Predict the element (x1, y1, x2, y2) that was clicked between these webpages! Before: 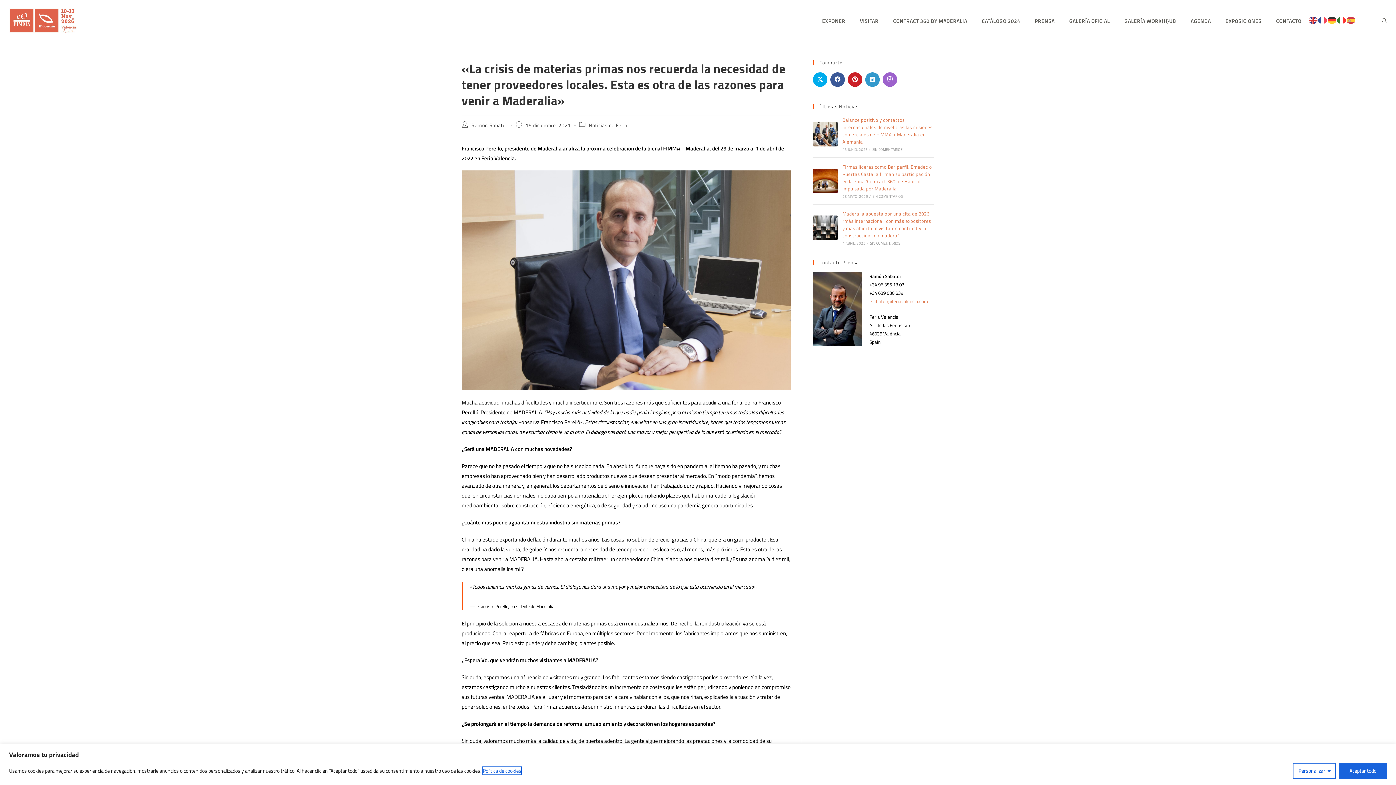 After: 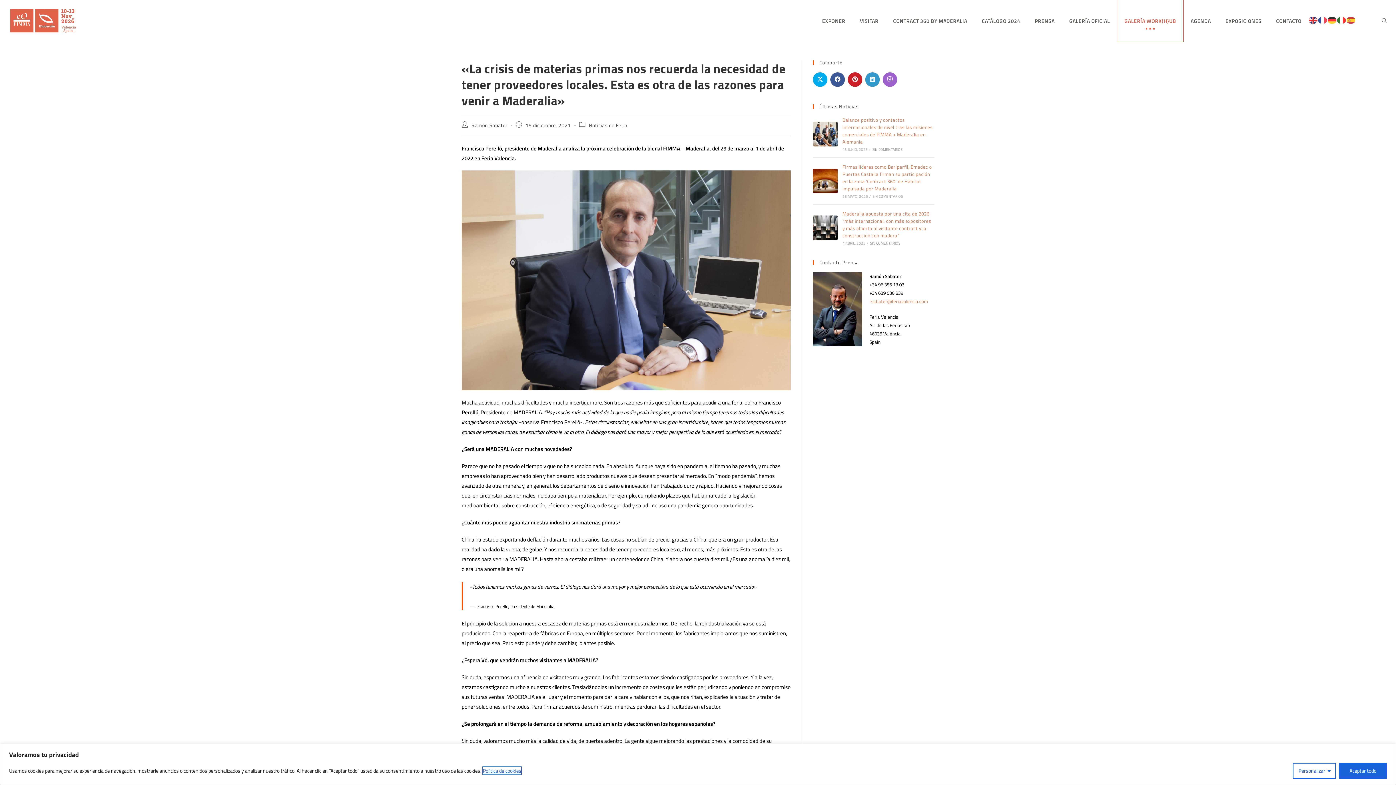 Action: label: GALERÍA WORK{H}UB bbox: (1117, 0, 1183, 41)